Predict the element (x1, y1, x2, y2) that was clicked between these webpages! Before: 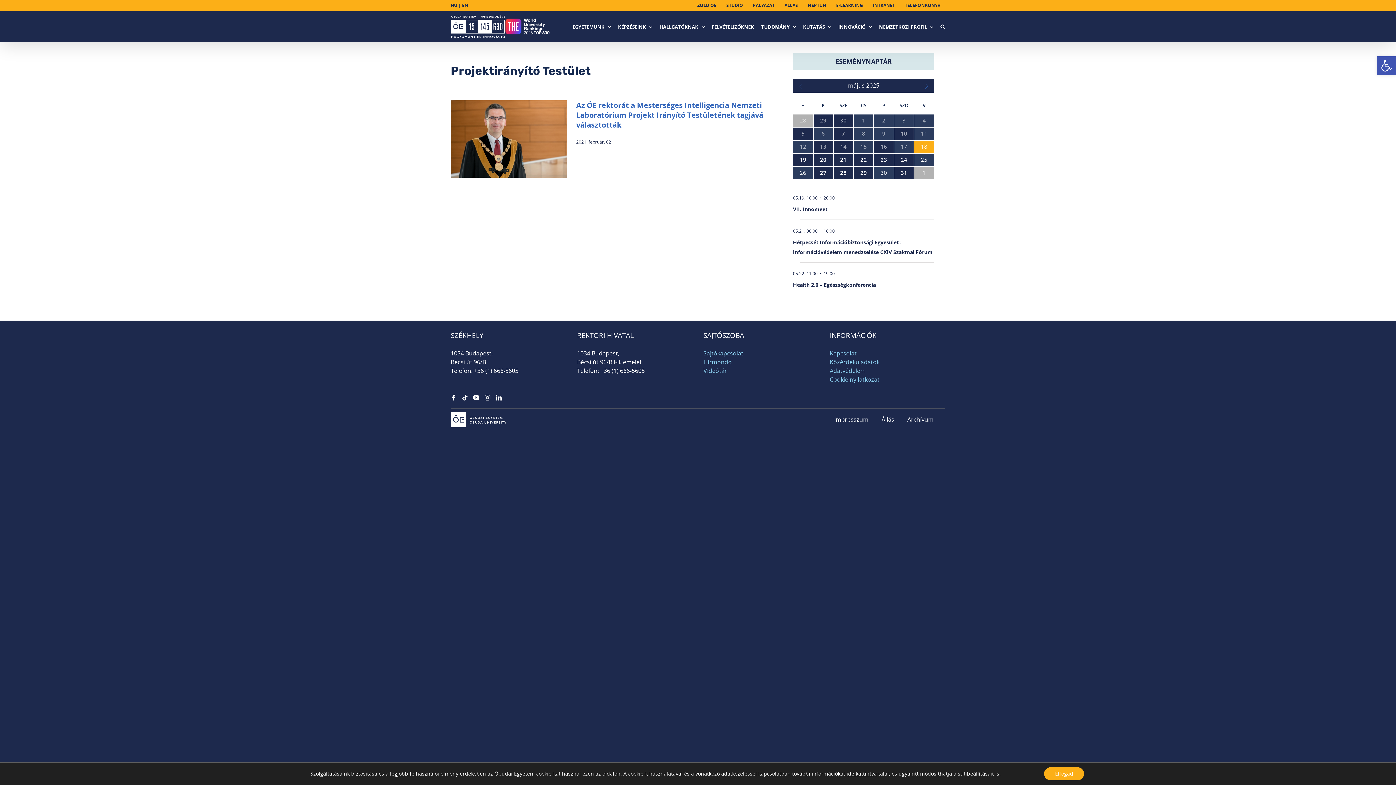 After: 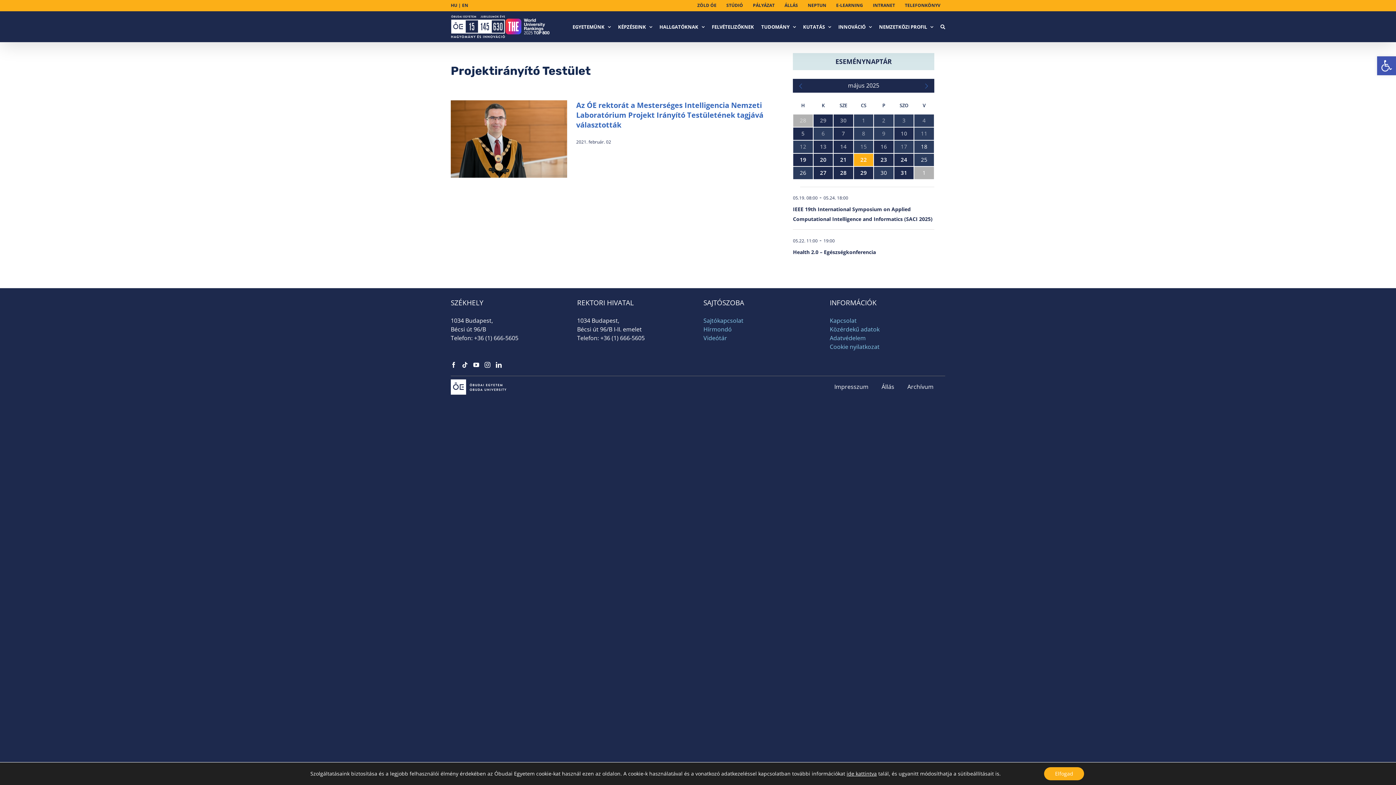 Action: bbox: (853, 153, 873, 166) label: 2 esemény,
22